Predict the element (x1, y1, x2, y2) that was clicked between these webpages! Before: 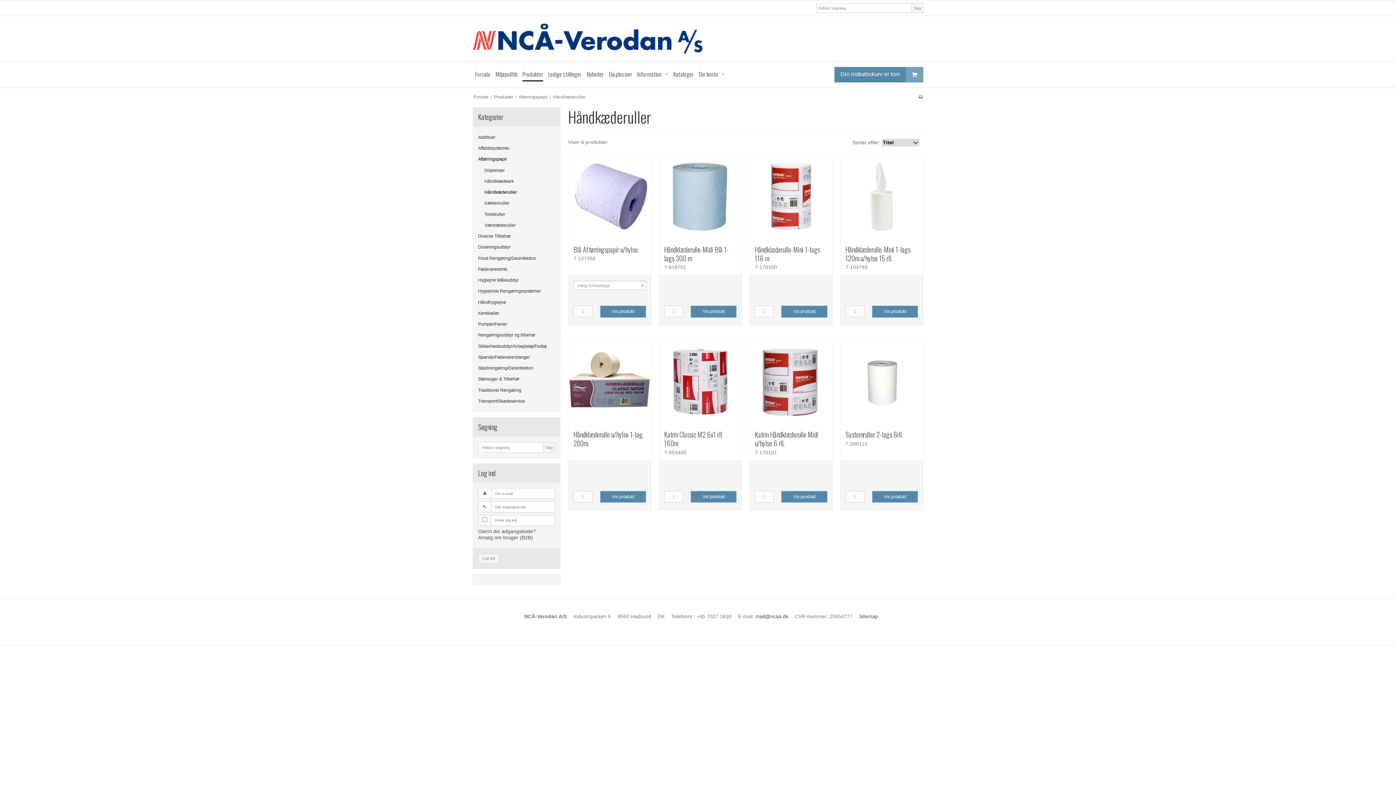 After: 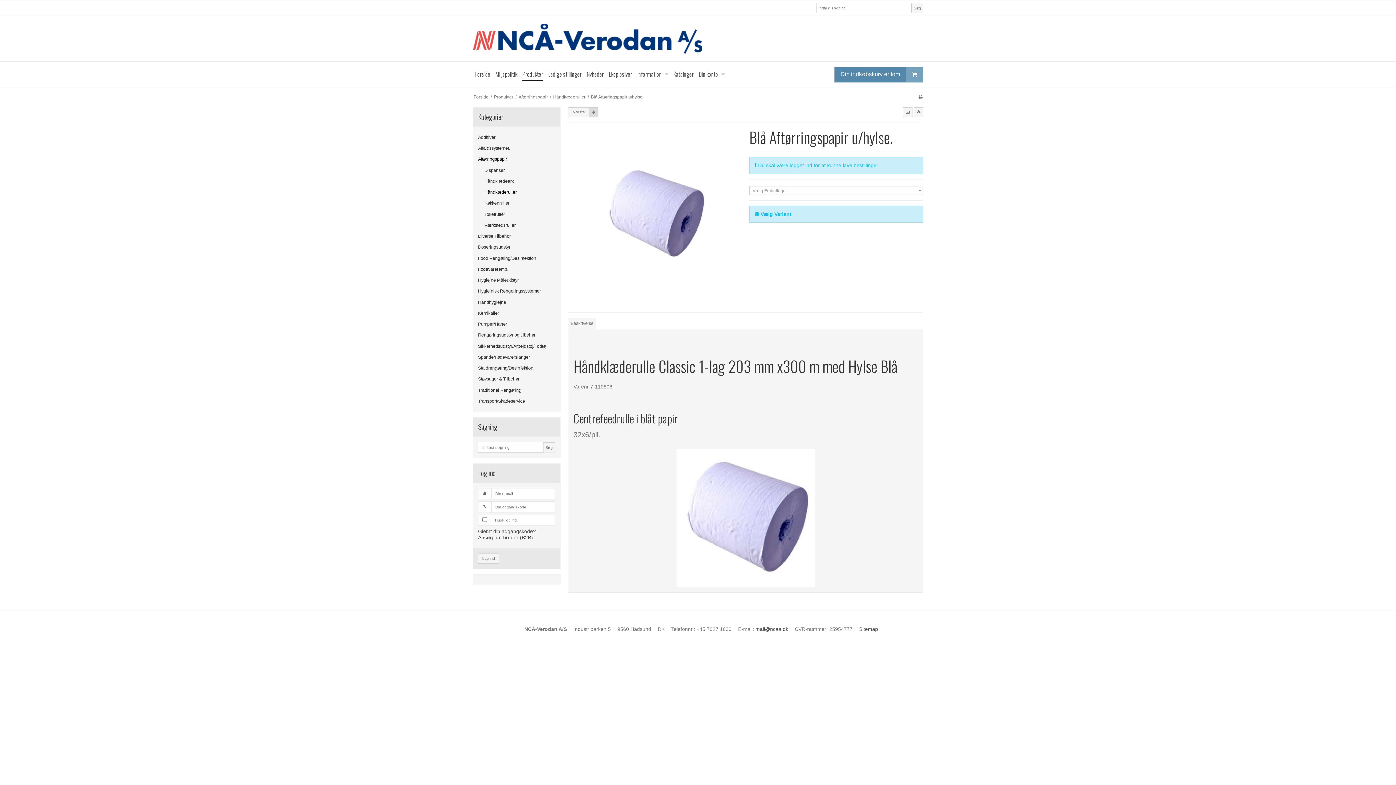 Action: bbox: (568, 156, 651, 240)